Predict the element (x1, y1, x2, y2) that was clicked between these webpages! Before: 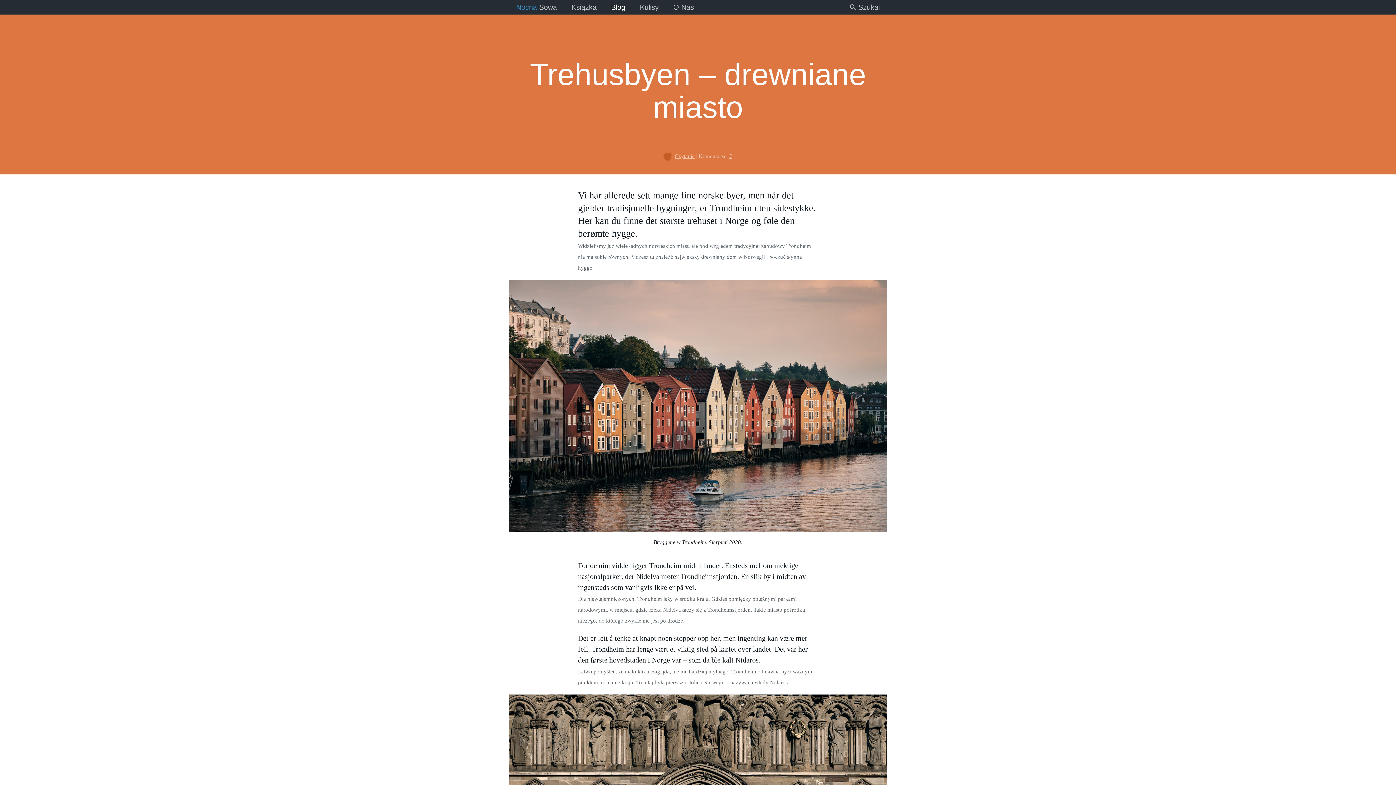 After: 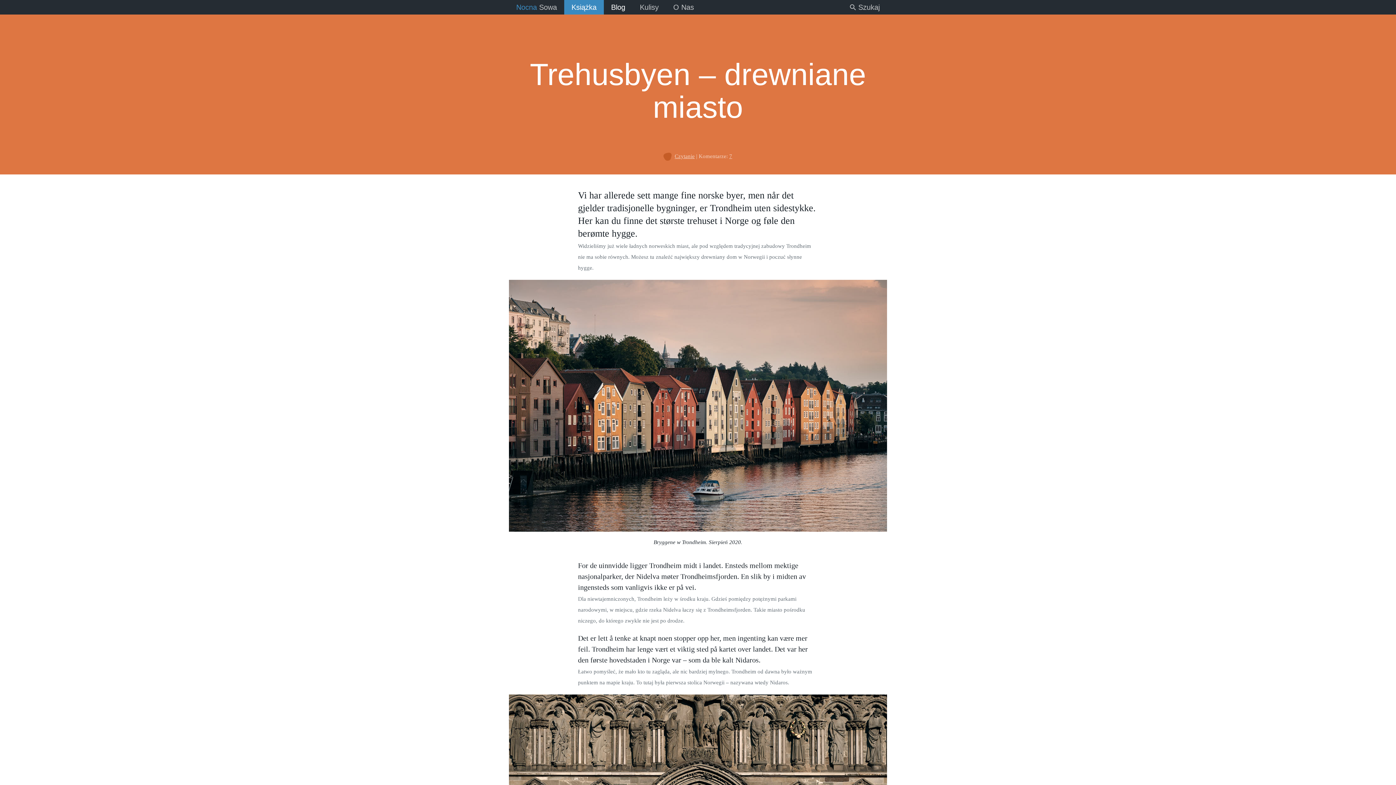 Action: bbox: (564, 0, 604, 14) label: Książka